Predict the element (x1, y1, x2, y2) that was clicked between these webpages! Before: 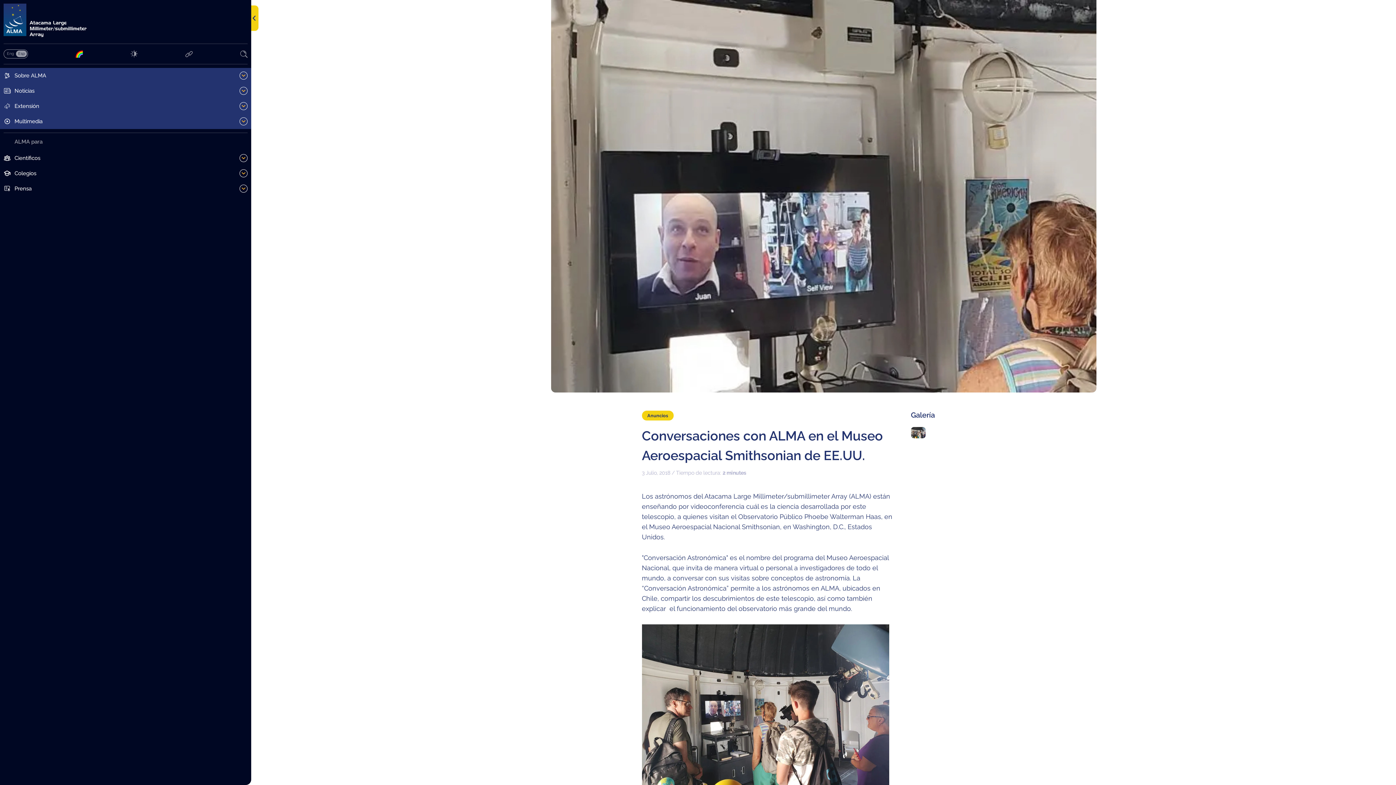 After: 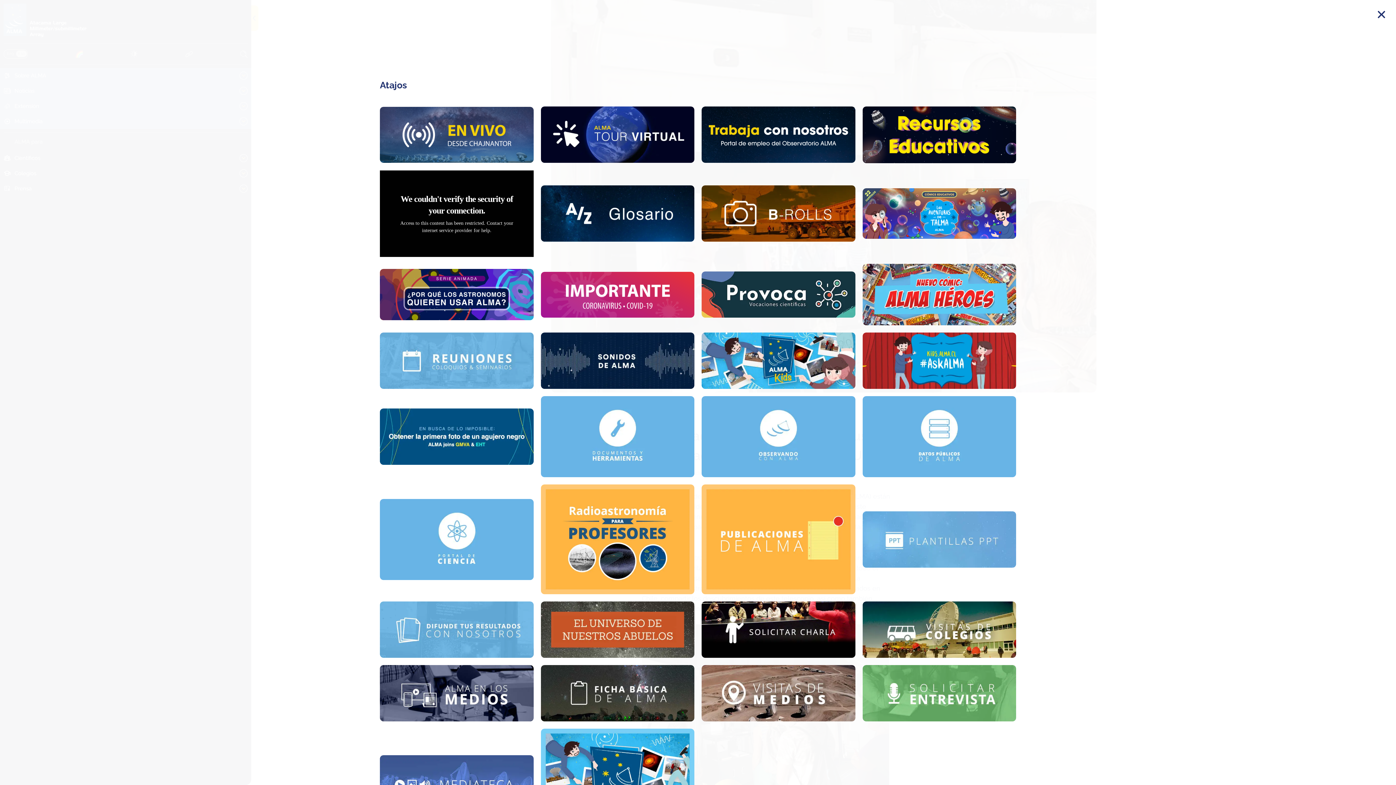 Action: bbox: (185, 50, 192, 57)